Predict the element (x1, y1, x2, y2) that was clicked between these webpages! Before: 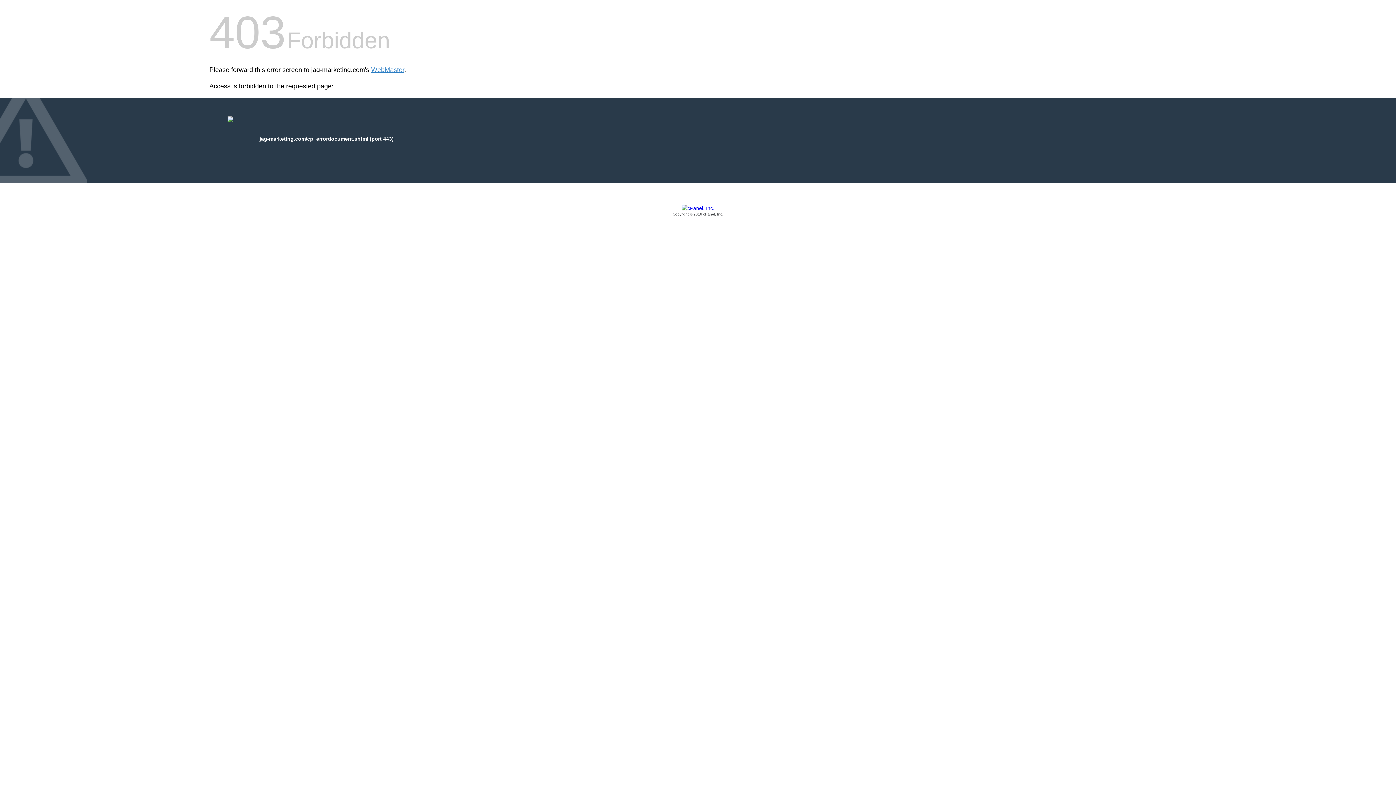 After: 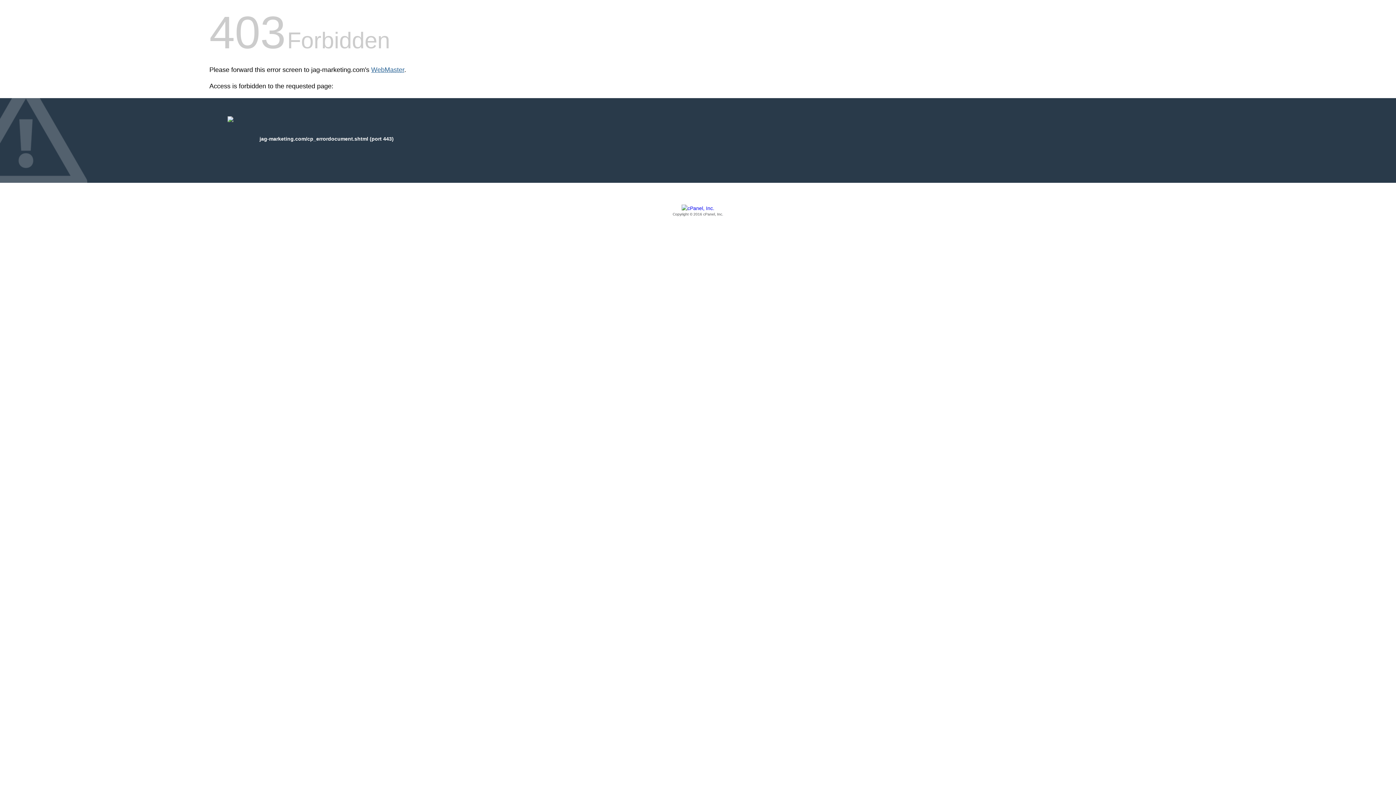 Action: bbox: (371, 66, 404, 73) label: WebMaster